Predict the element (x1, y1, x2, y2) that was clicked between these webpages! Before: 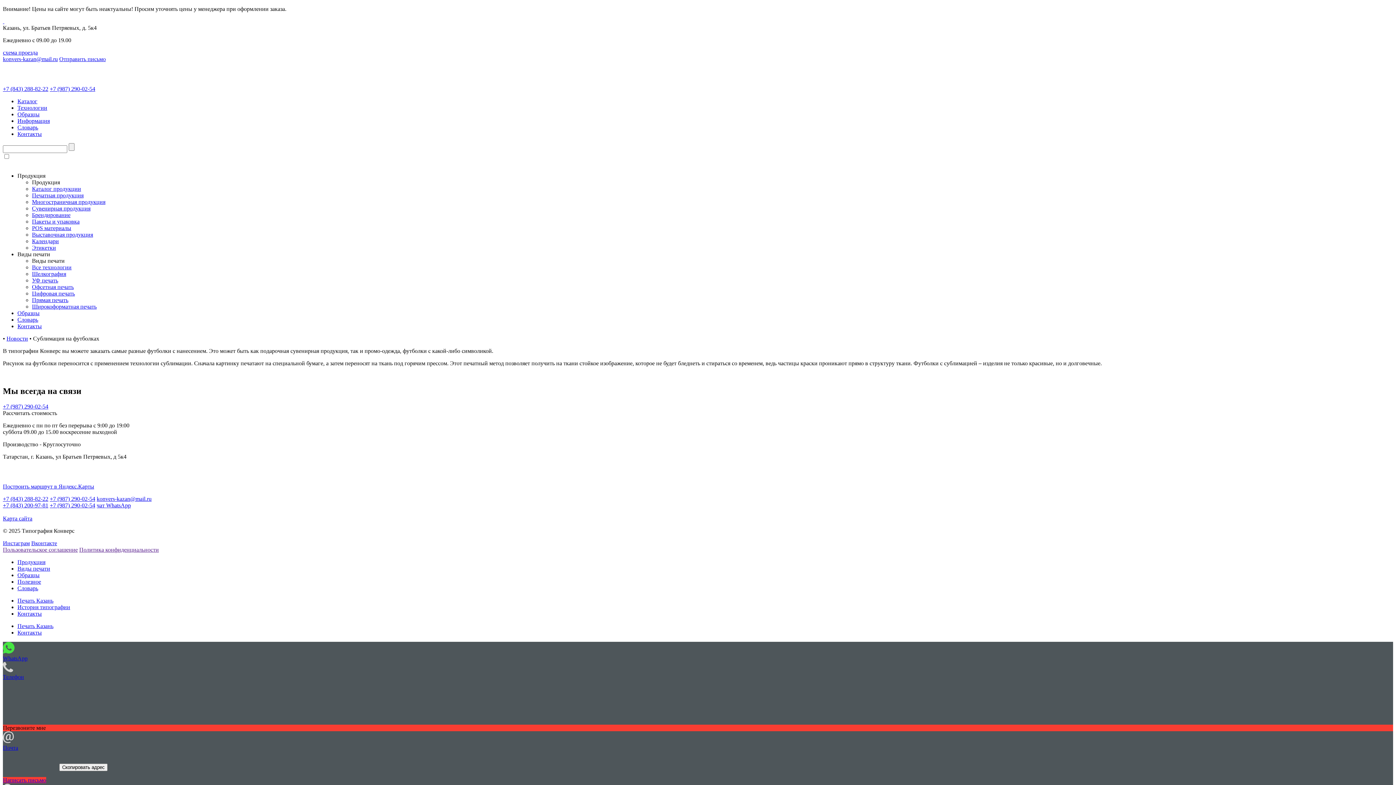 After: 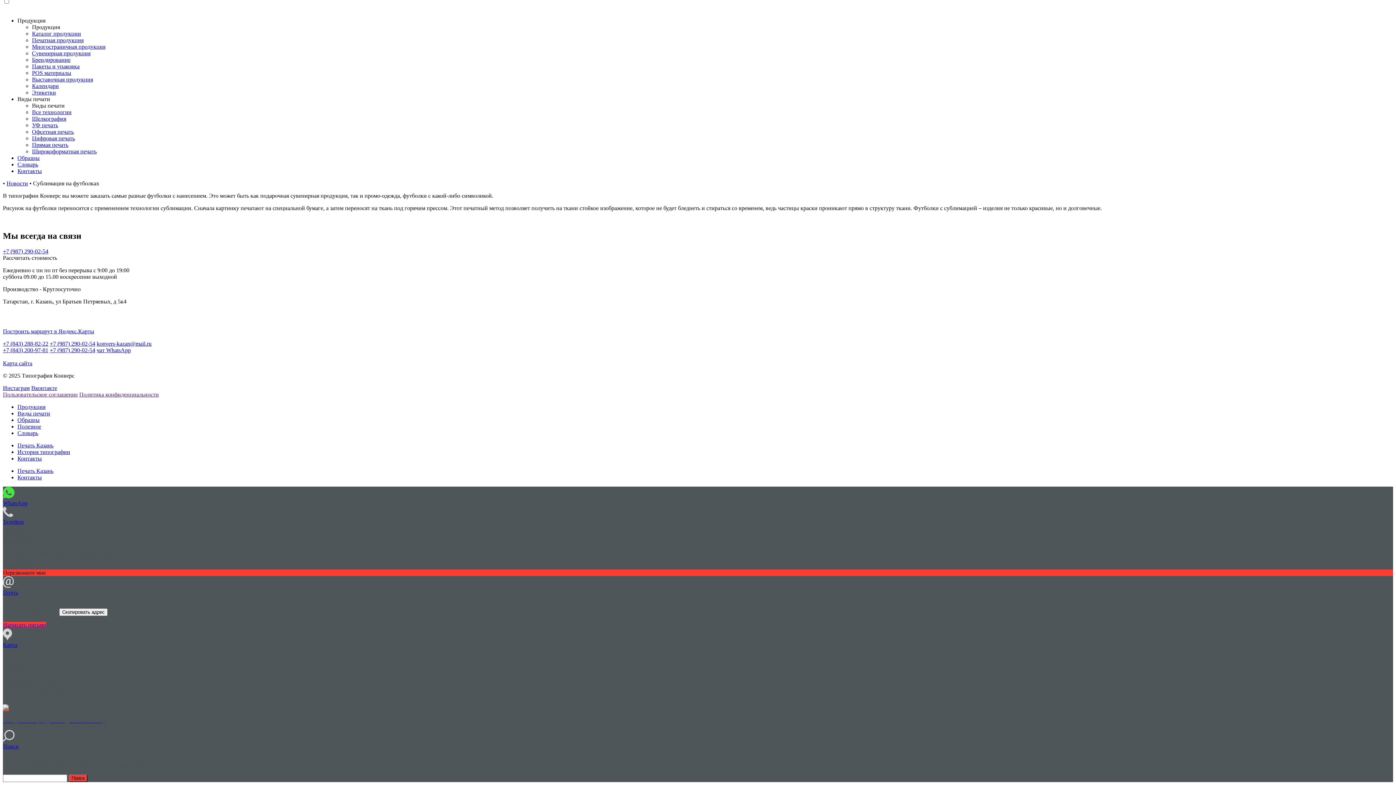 Action: label: Телефон bbox: (2, 662, 1393, 680)